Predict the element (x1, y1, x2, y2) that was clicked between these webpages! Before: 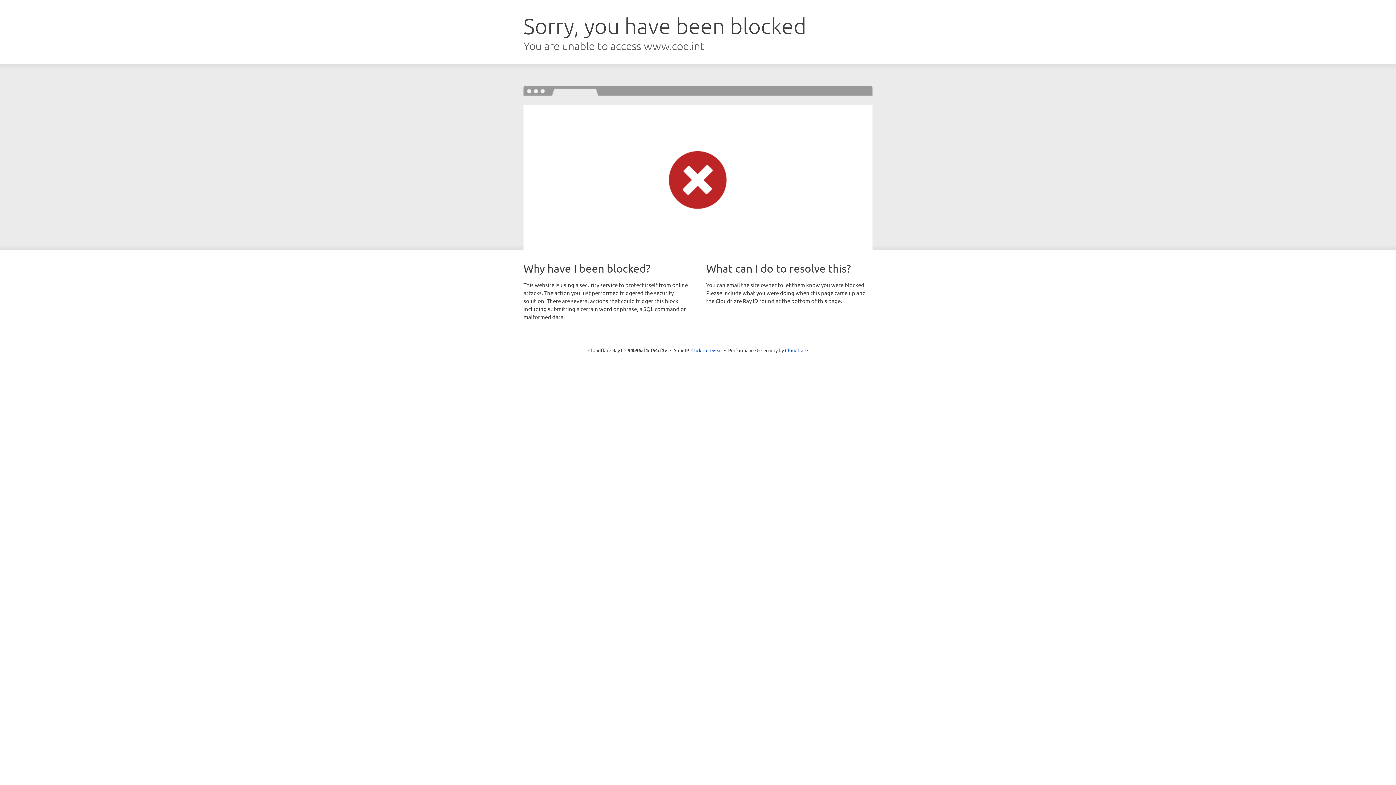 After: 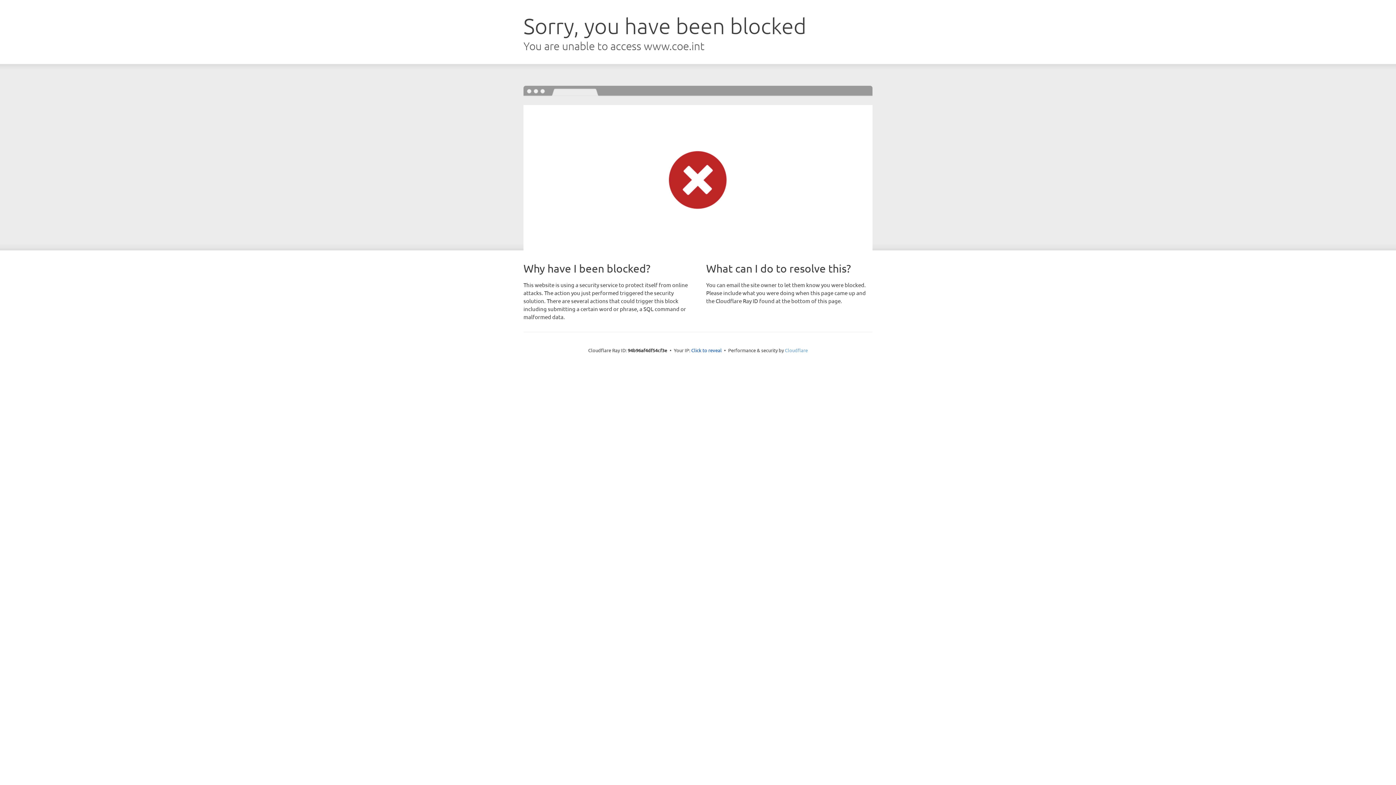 Action: label: Cloudflare bbox: (785, 347, 808, 353)